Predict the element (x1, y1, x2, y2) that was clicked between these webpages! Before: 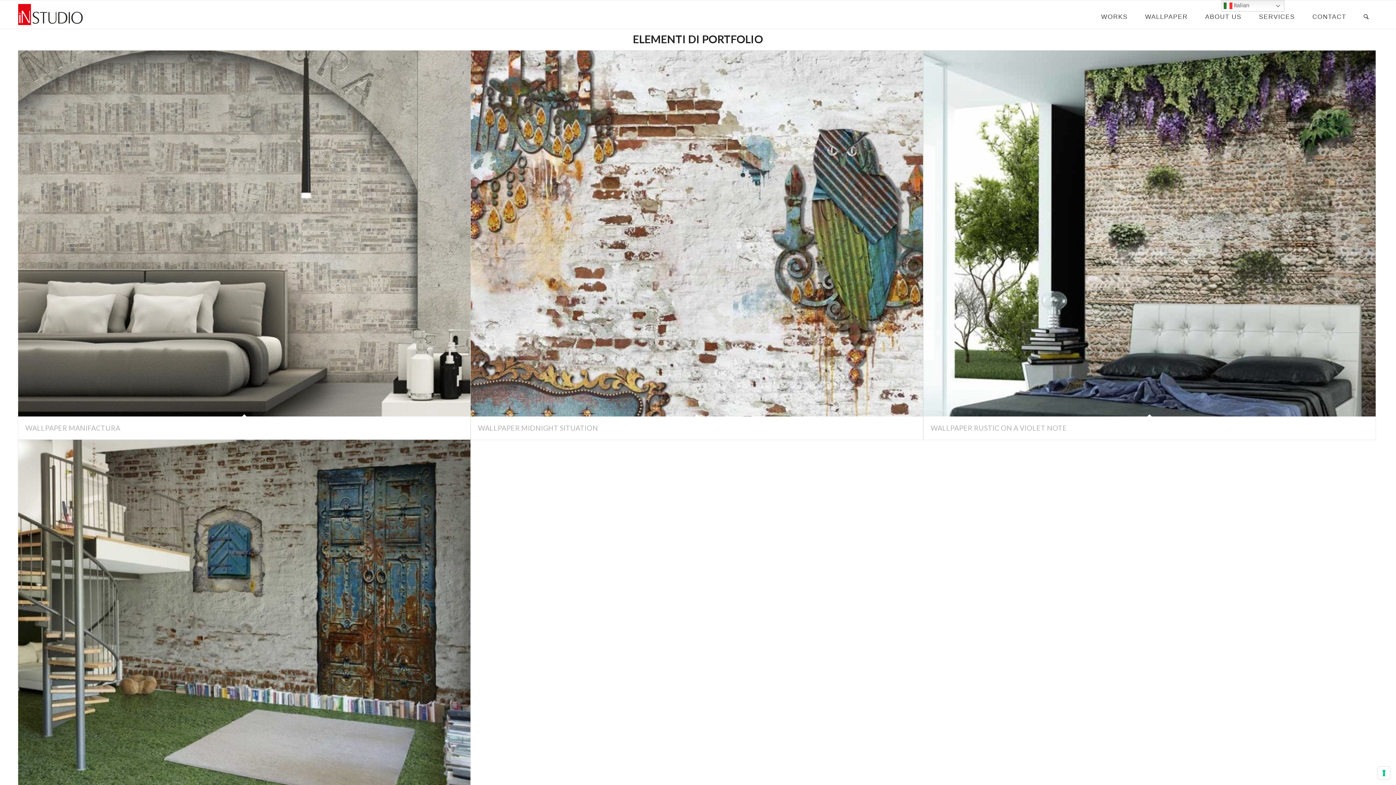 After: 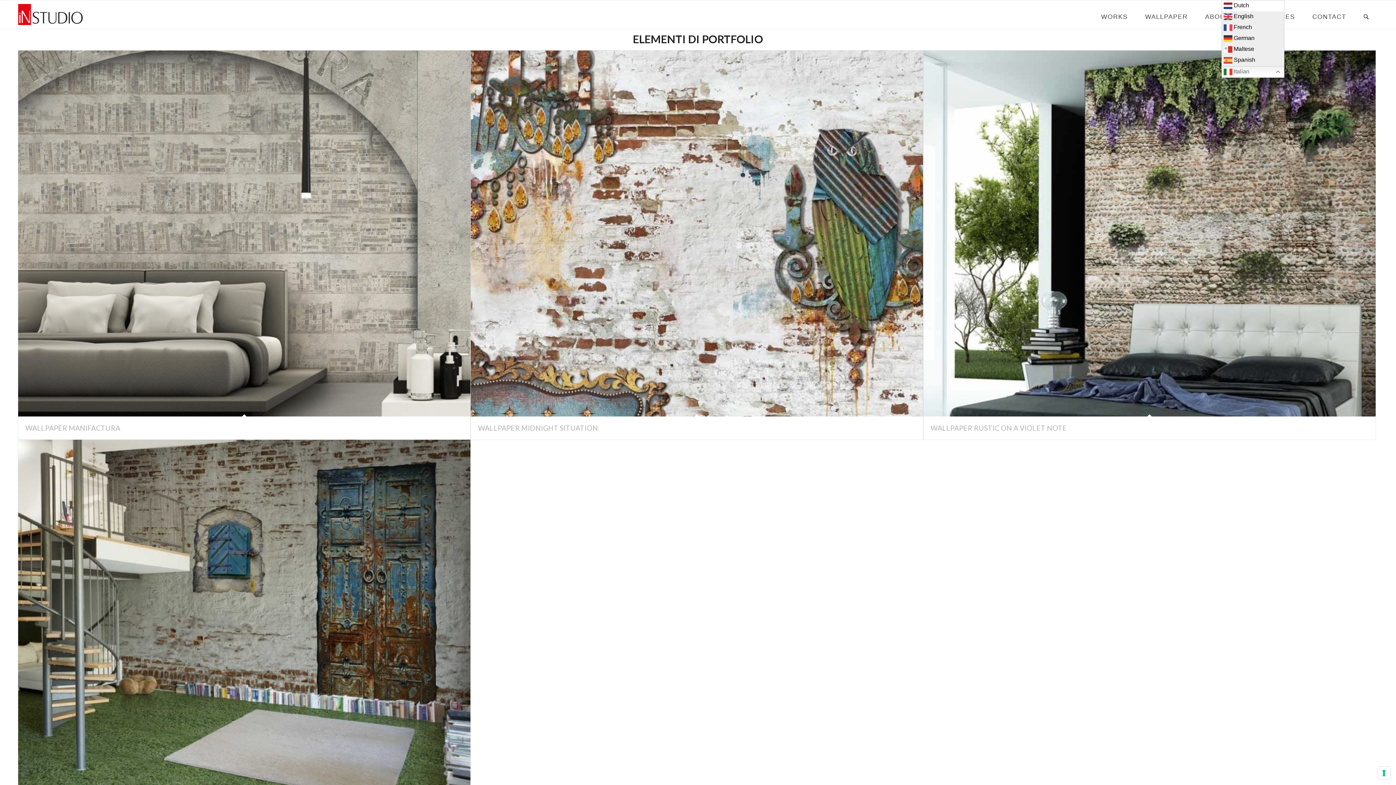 Action: bbox: (1221, 0, 1284, 11) label:  Italian